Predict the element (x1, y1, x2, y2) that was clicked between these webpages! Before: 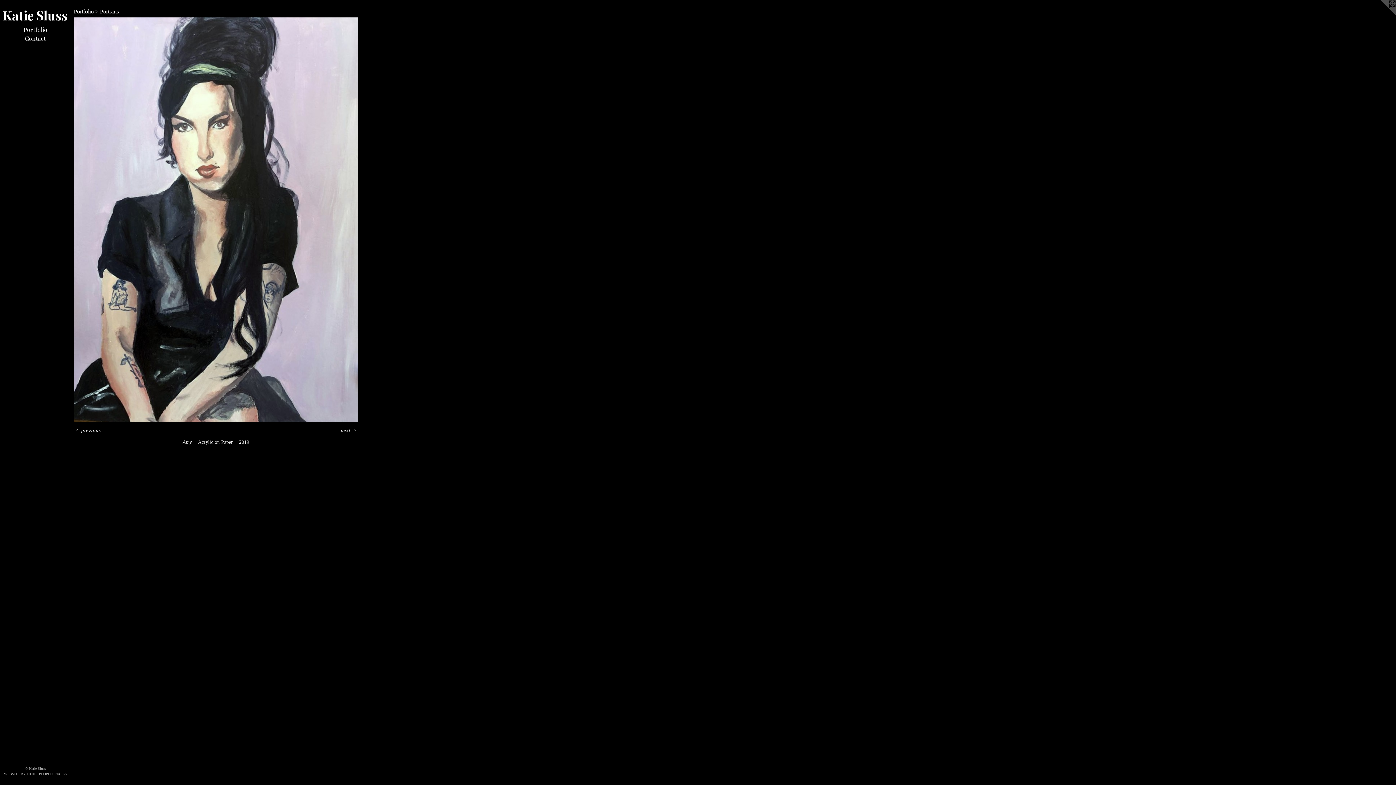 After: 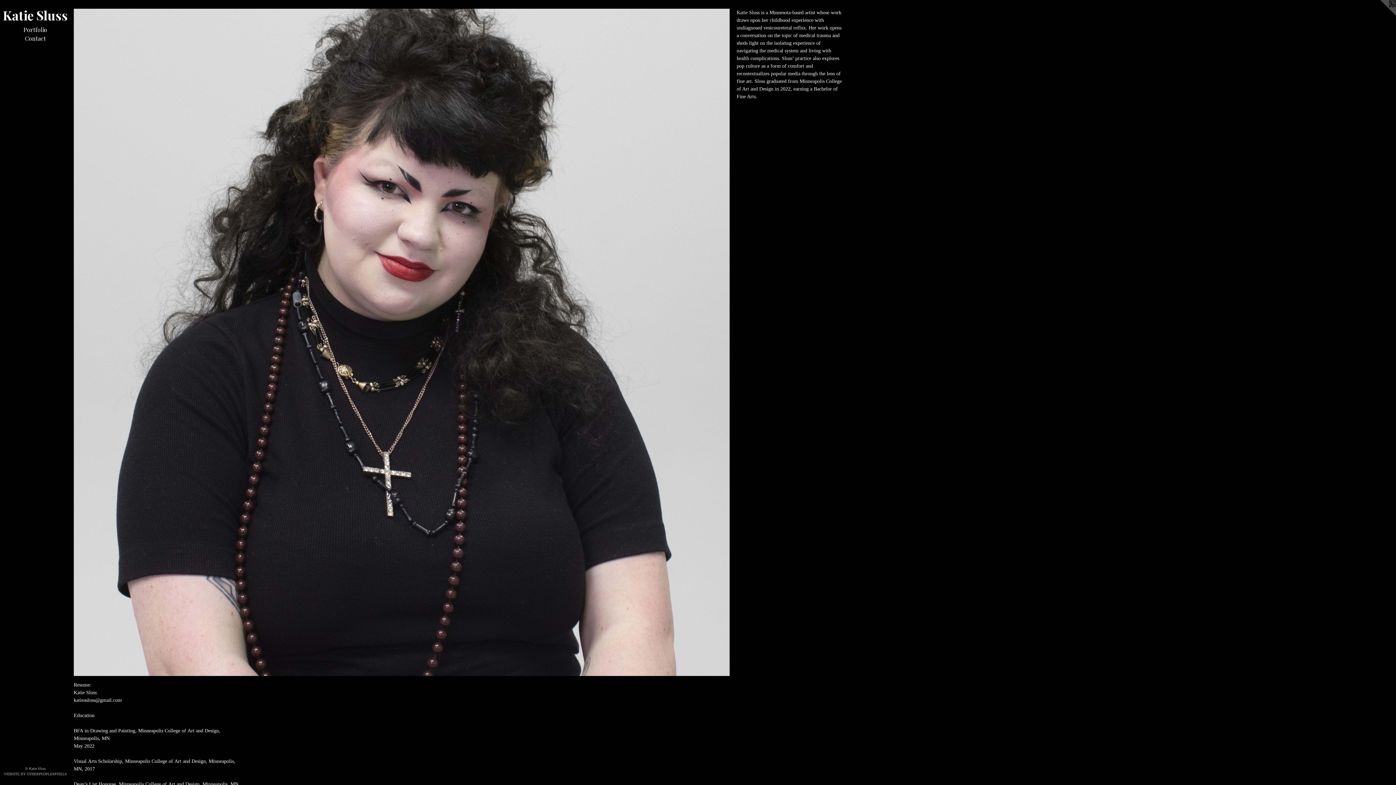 Action: bbox: (2, 7, 68, 22) label: Katie Sluss